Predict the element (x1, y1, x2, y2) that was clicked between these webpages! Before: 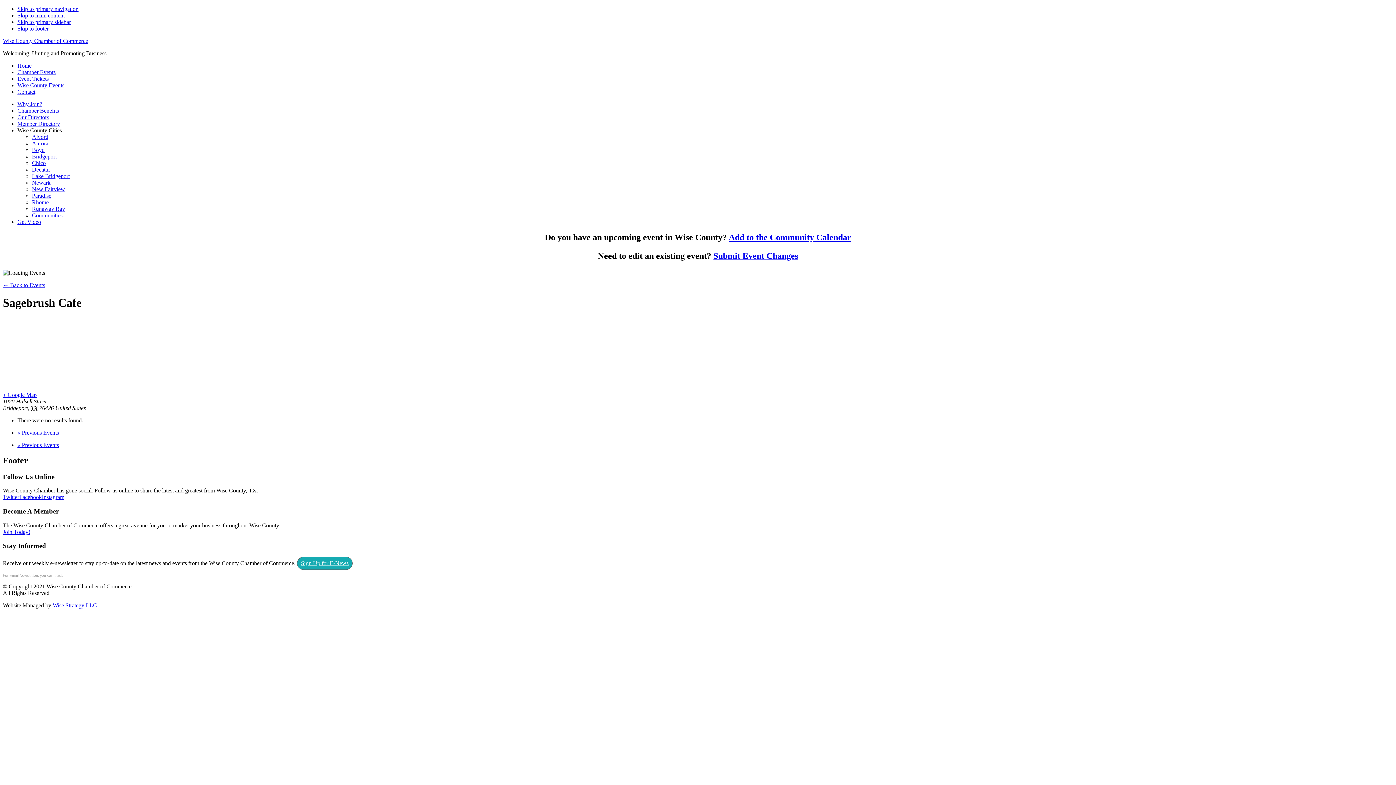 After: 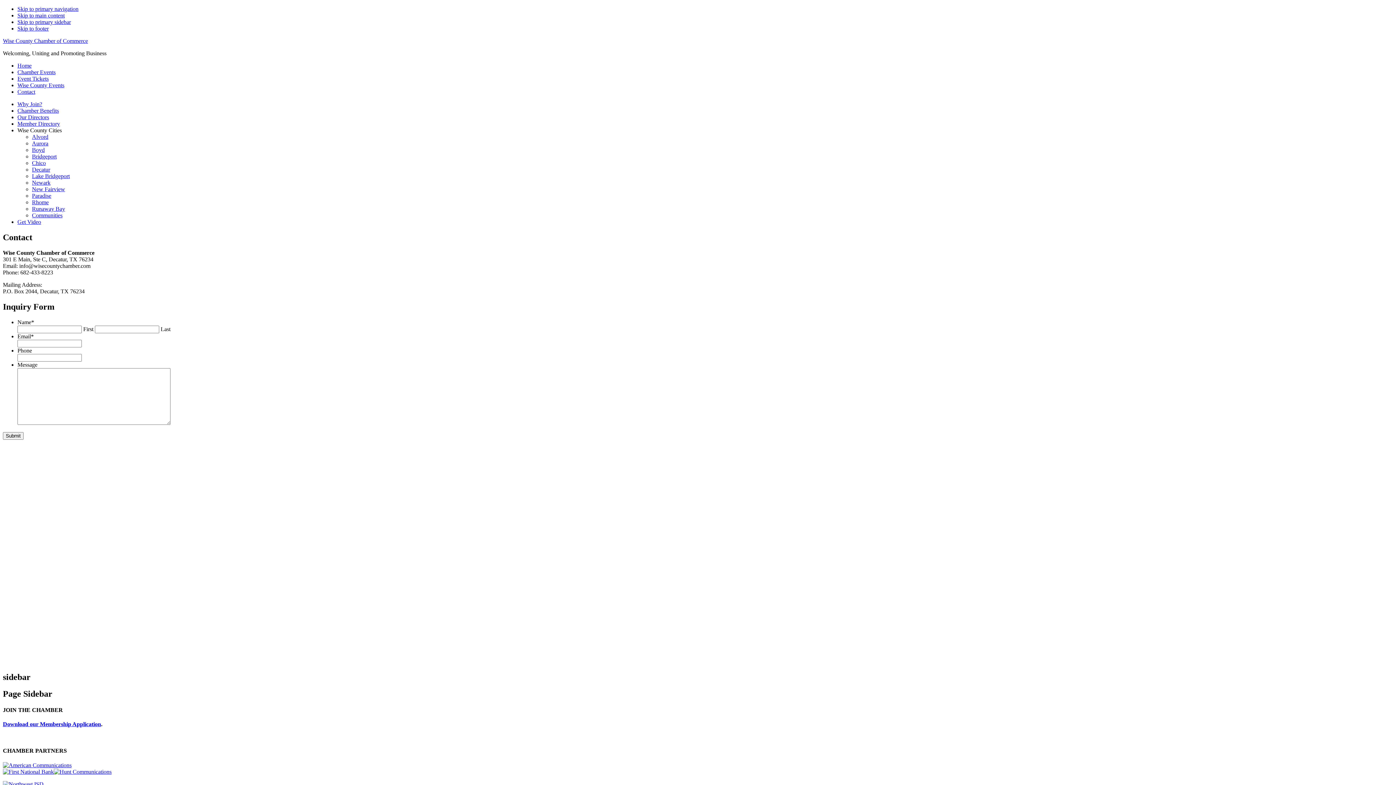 Action: label: Contact bbox: (17, 88, 35, 94)